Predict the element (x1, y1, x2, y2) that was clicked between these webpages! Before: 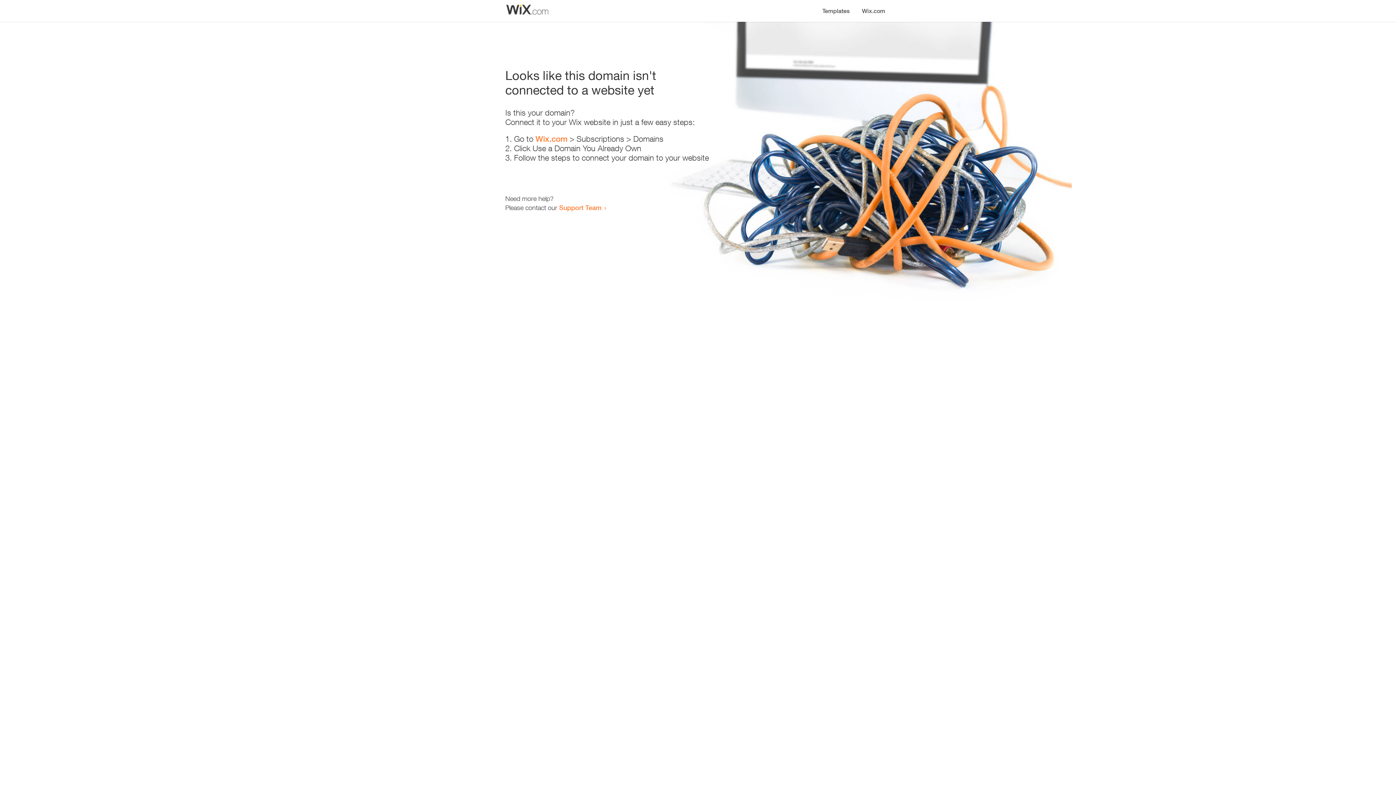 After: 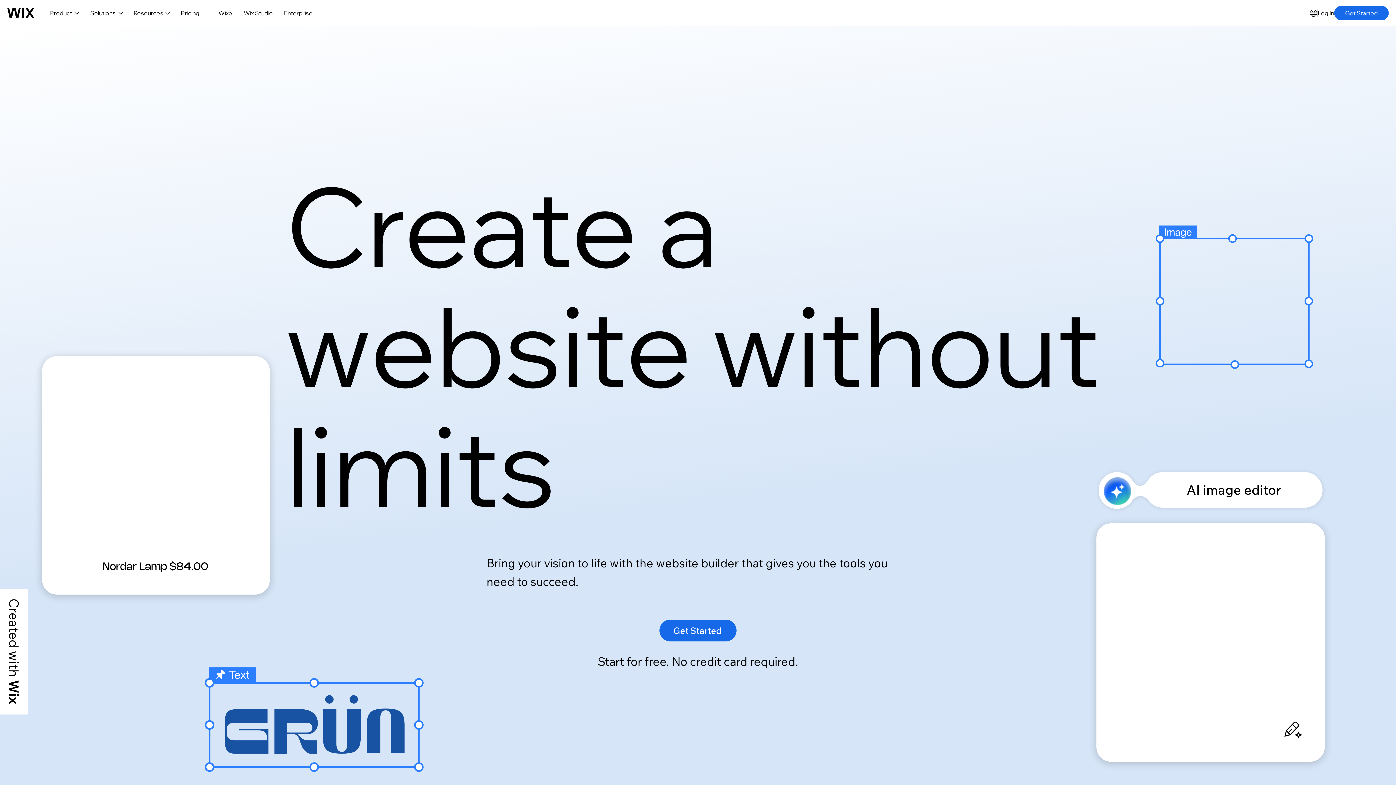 Action: bbox: (535, 134, 567, 143) label: Wix.com